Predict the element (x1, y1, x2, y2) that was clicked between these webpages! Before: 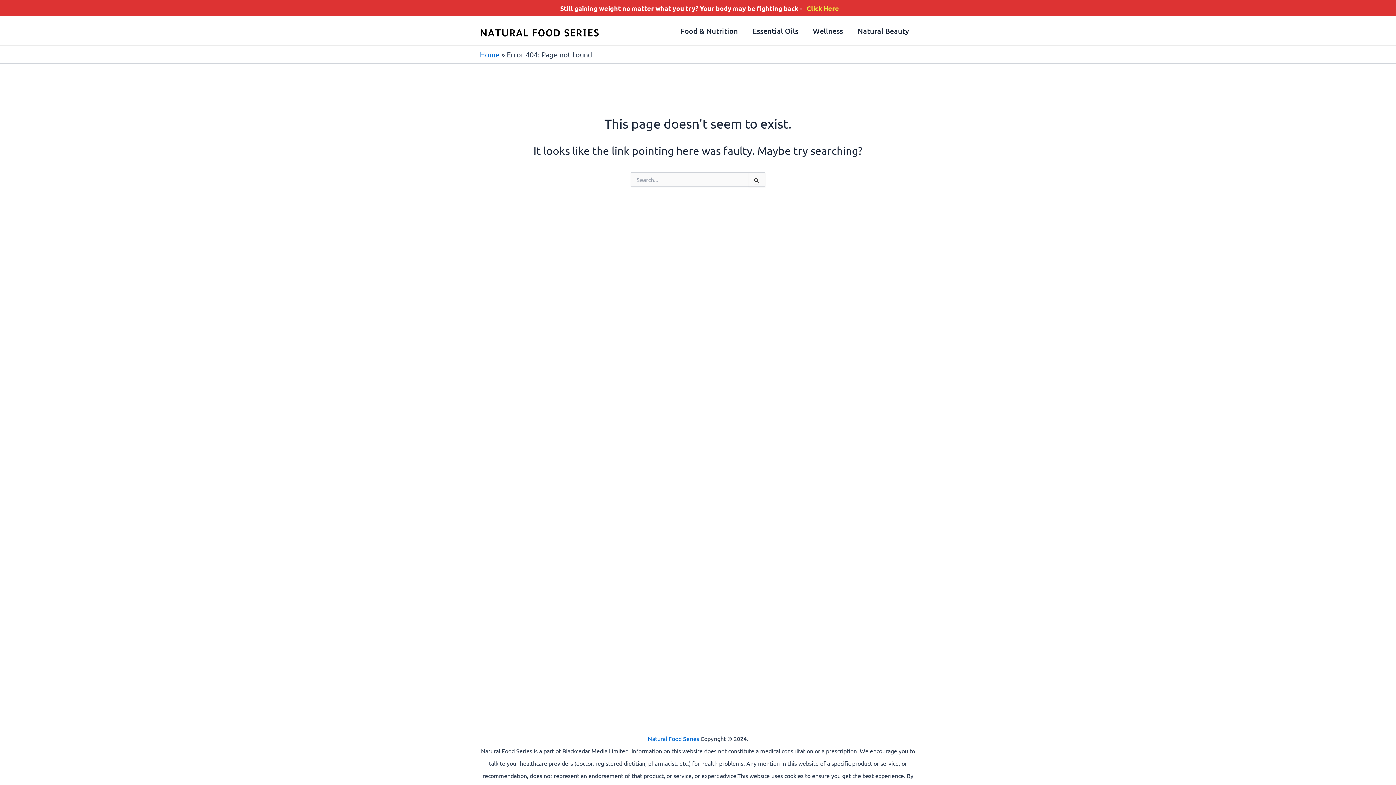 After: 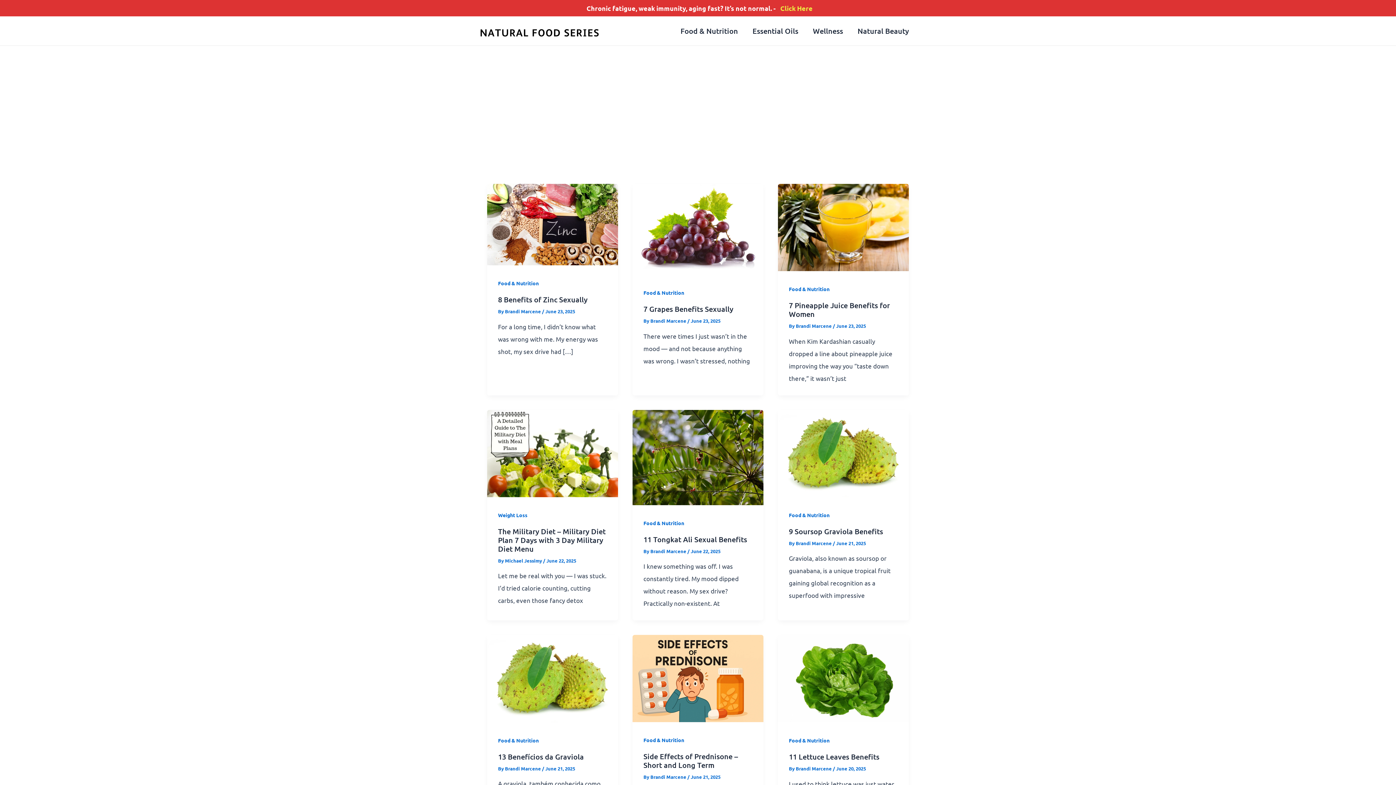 Action: bbox: (480, 25, 625, 34)